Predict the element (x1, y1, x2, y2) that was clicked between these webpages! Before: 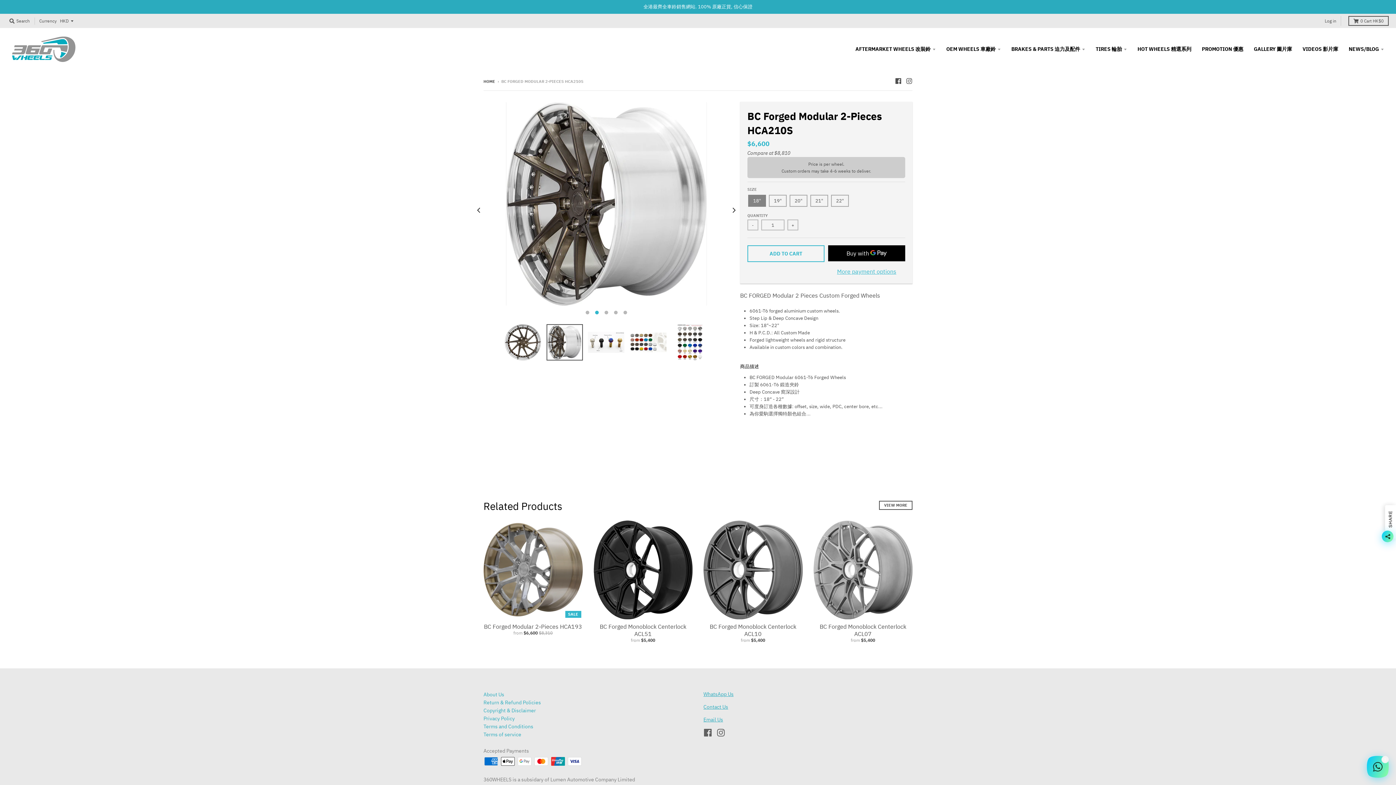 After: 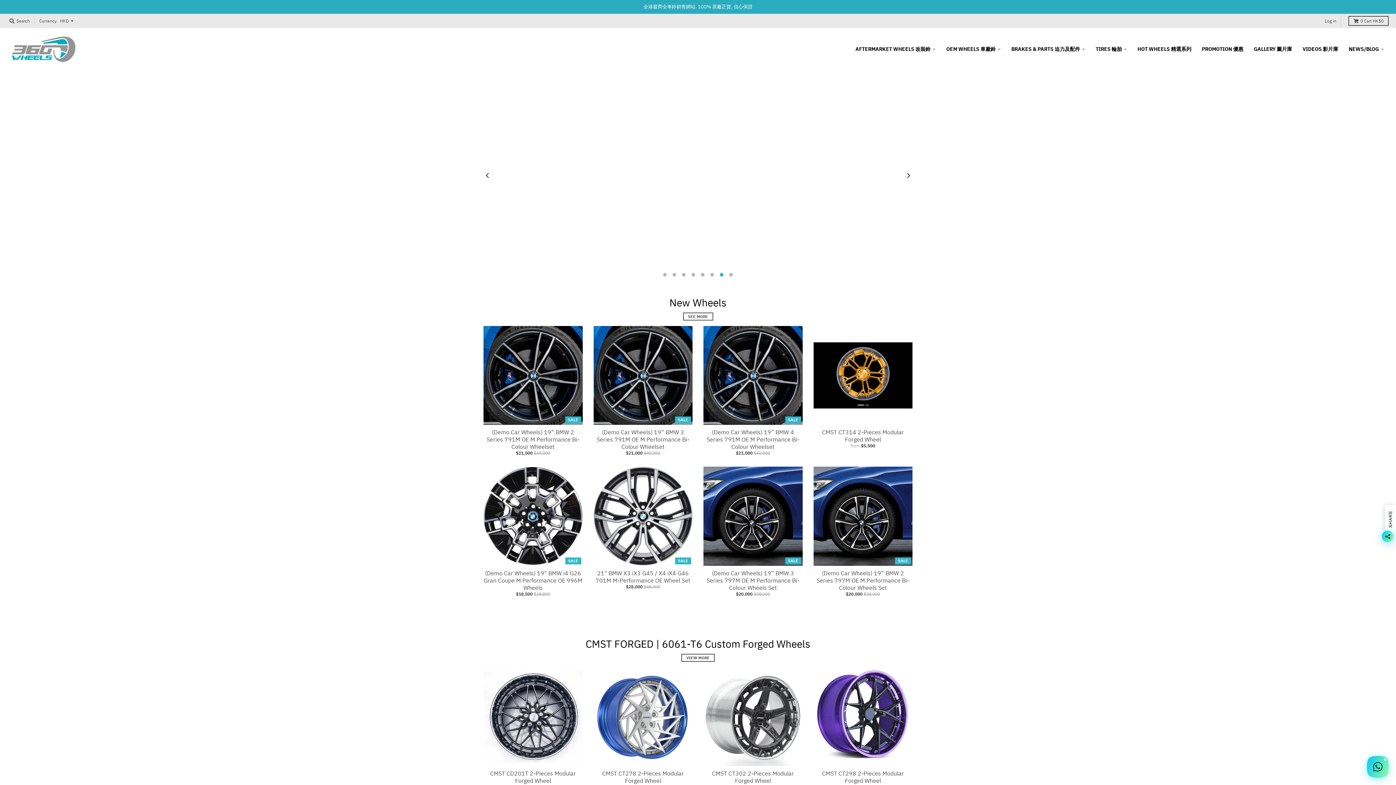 Action: bbox: (483, 78, 495, 84) label: HOME